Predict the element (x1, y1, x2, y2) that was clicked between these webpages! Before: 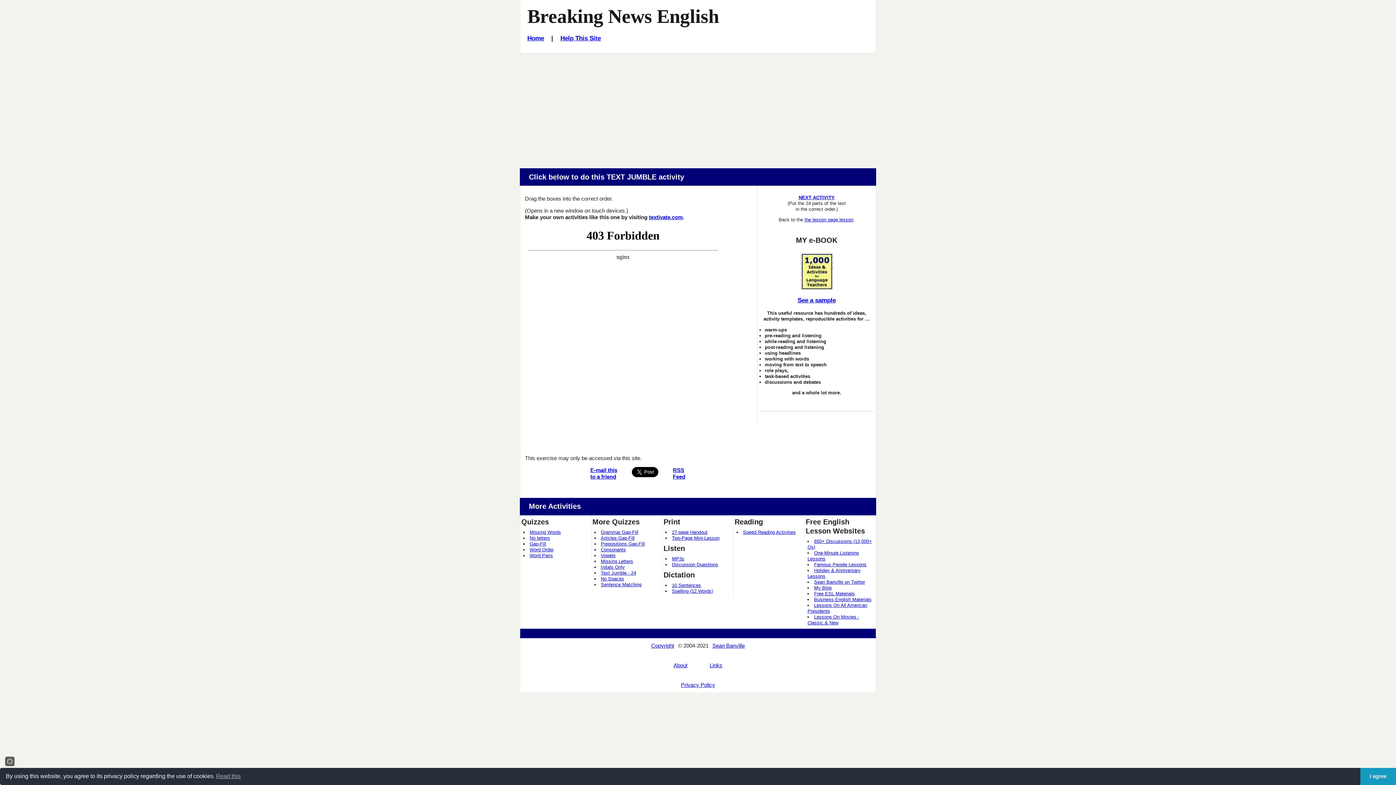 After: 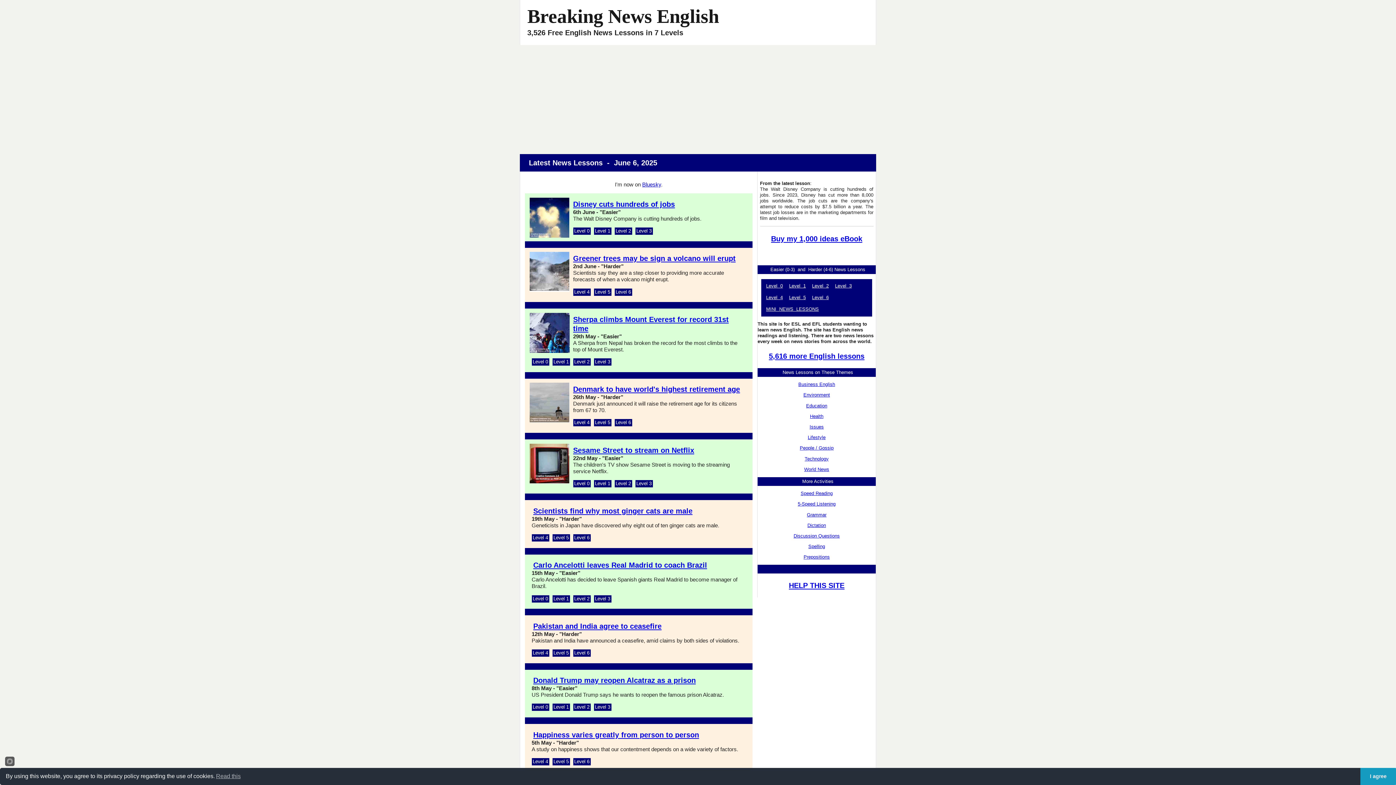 Action: label: Breaking News English bbox: (527, 5, 719, 27)